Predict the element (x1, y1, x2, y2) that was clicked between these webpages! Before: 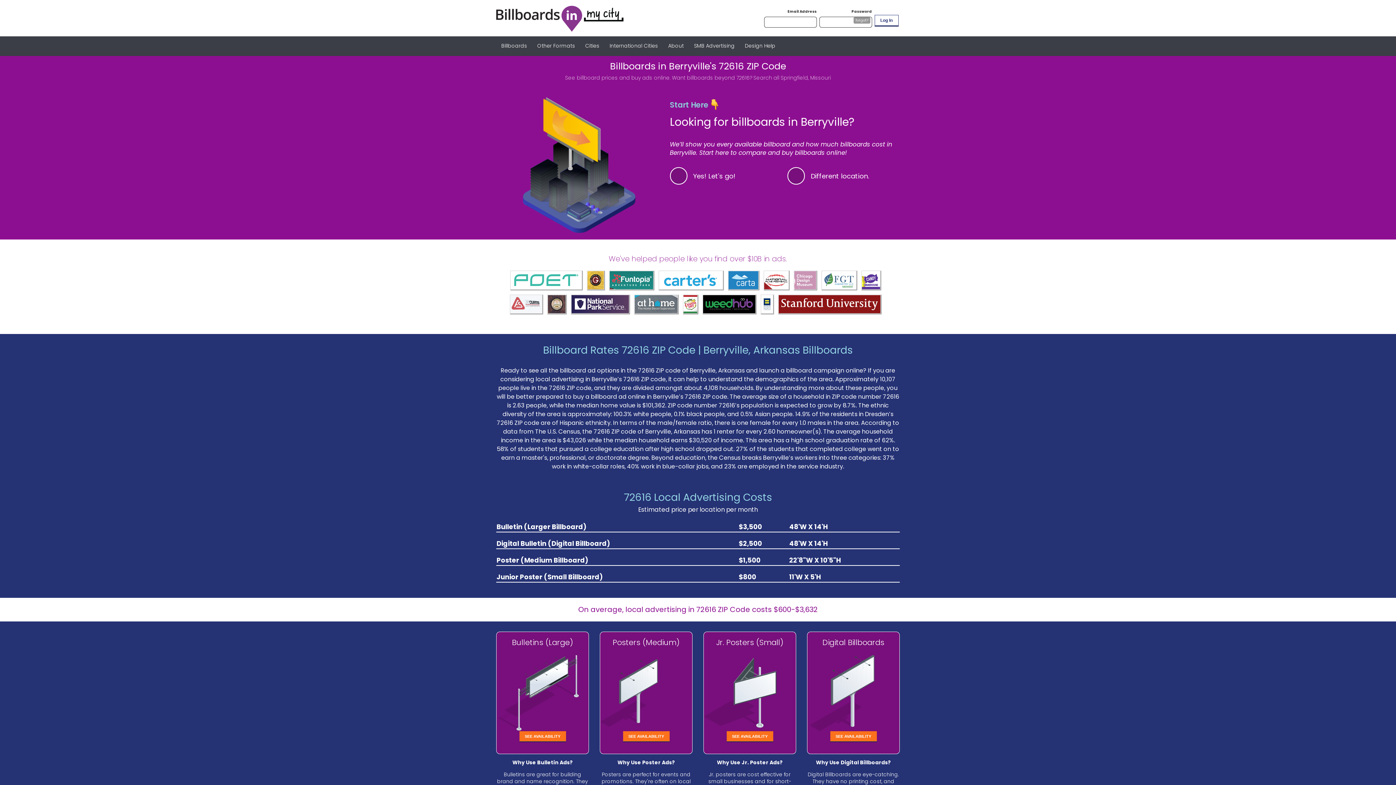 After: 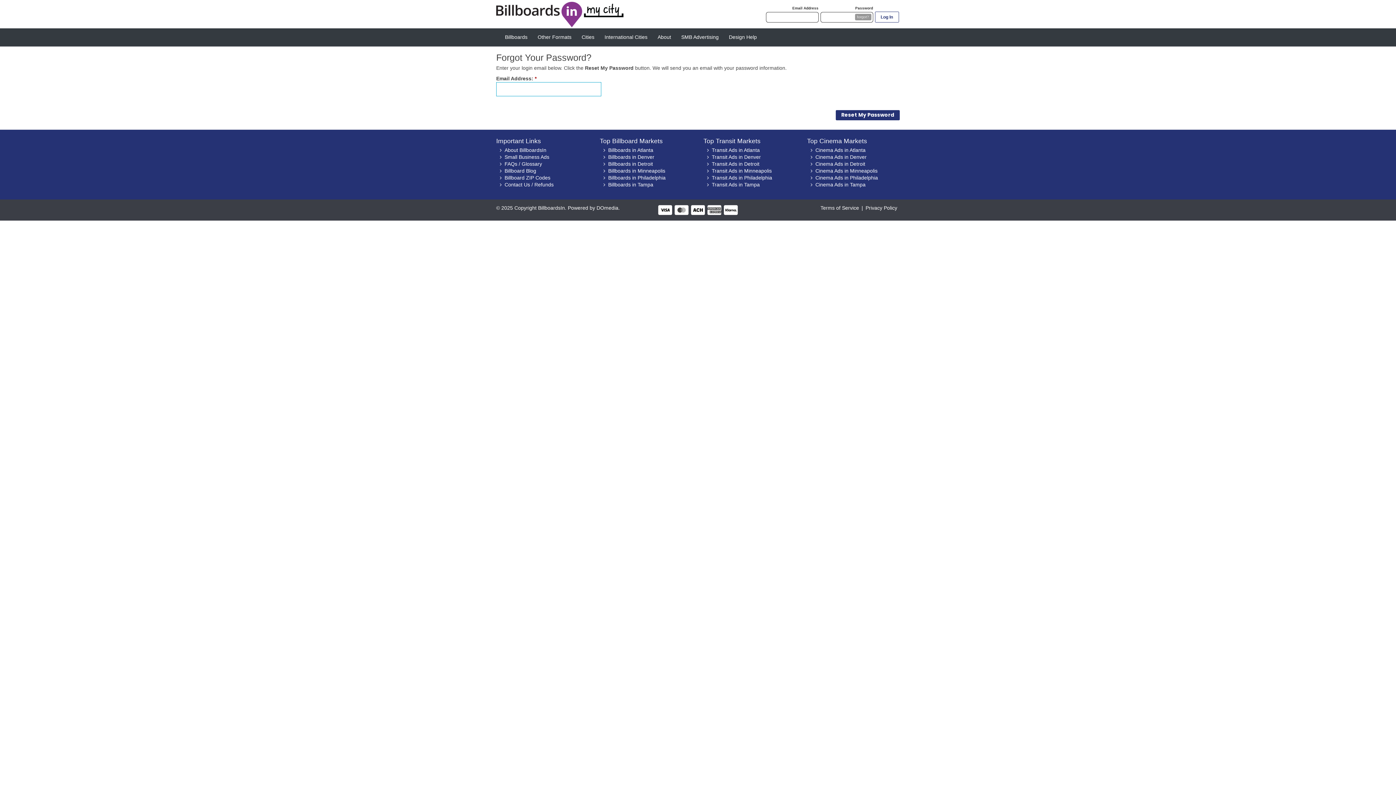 Action: bbox: (853, 17, 870, 23) label: forgot?